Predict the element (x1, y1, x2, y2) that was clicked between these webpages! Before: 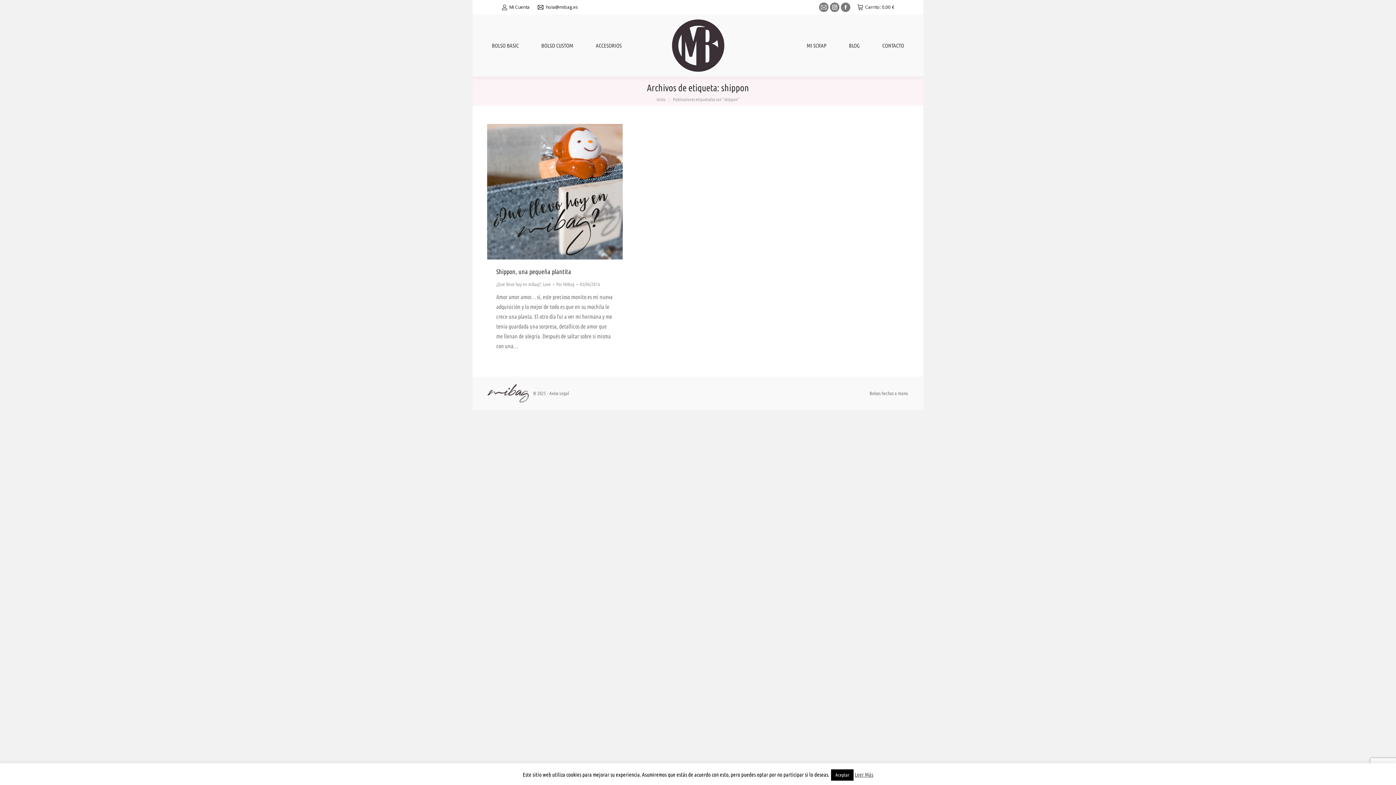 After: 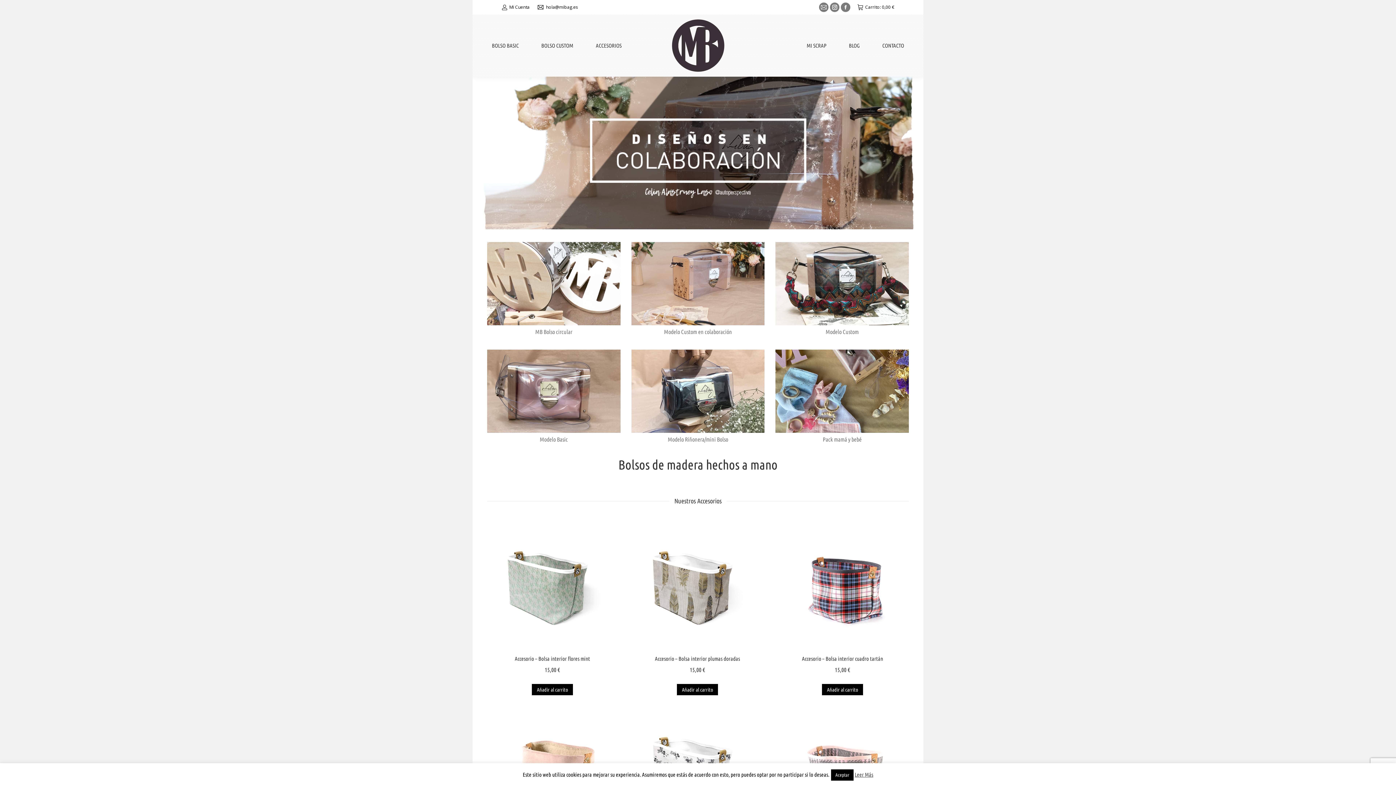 Action: bbox: (670, 14, 725, 76)